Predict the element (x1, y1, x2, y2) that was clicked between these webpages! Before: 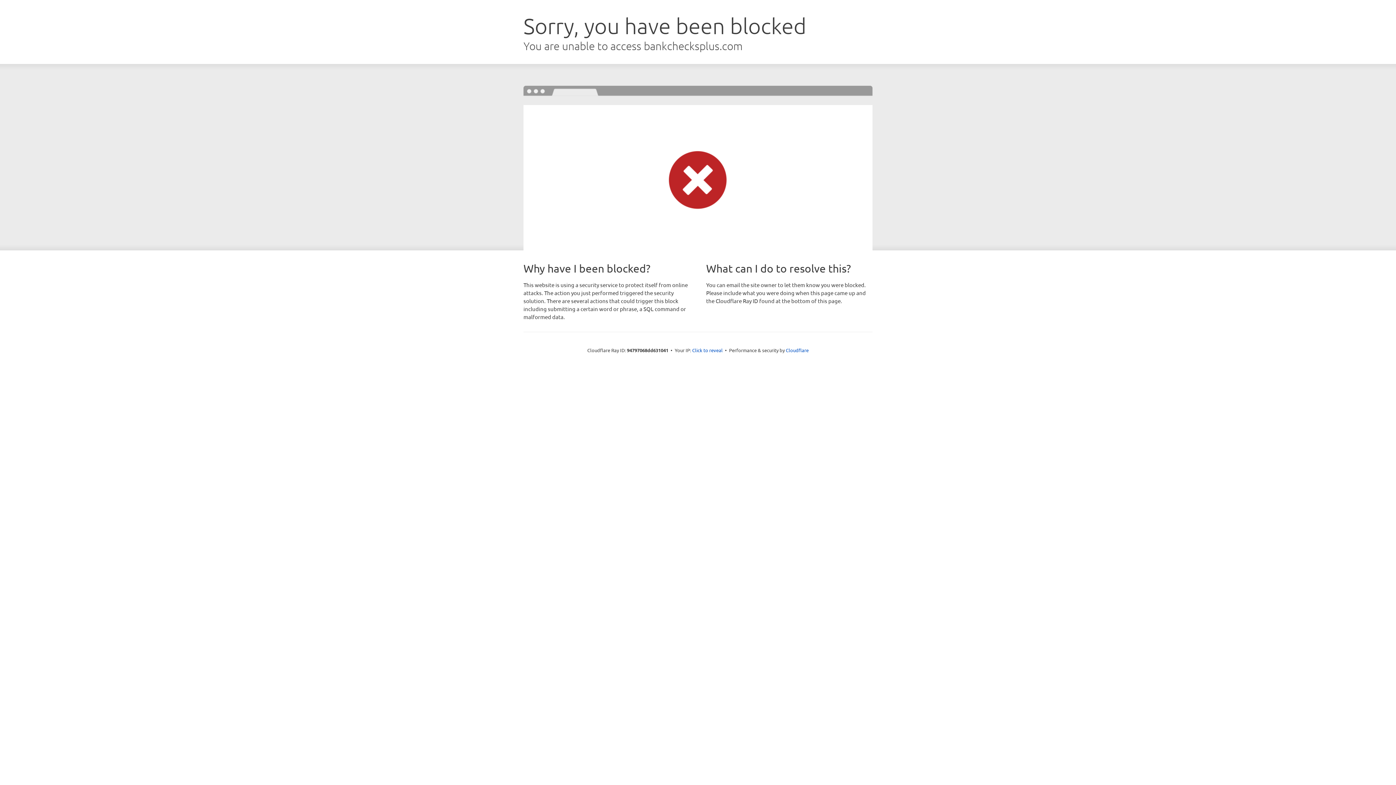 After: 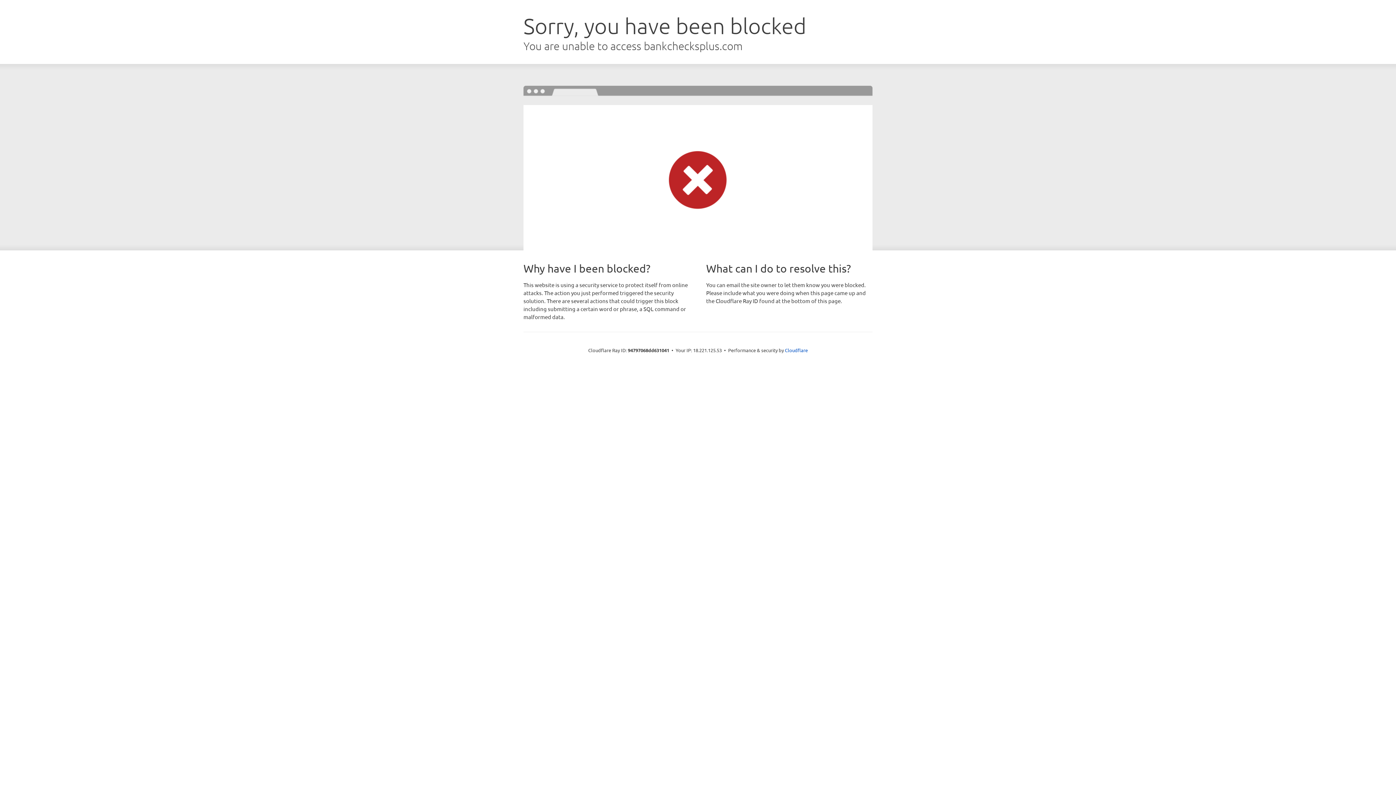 Action: label: Click to reveal bbox: (692, 346, 722, 353)